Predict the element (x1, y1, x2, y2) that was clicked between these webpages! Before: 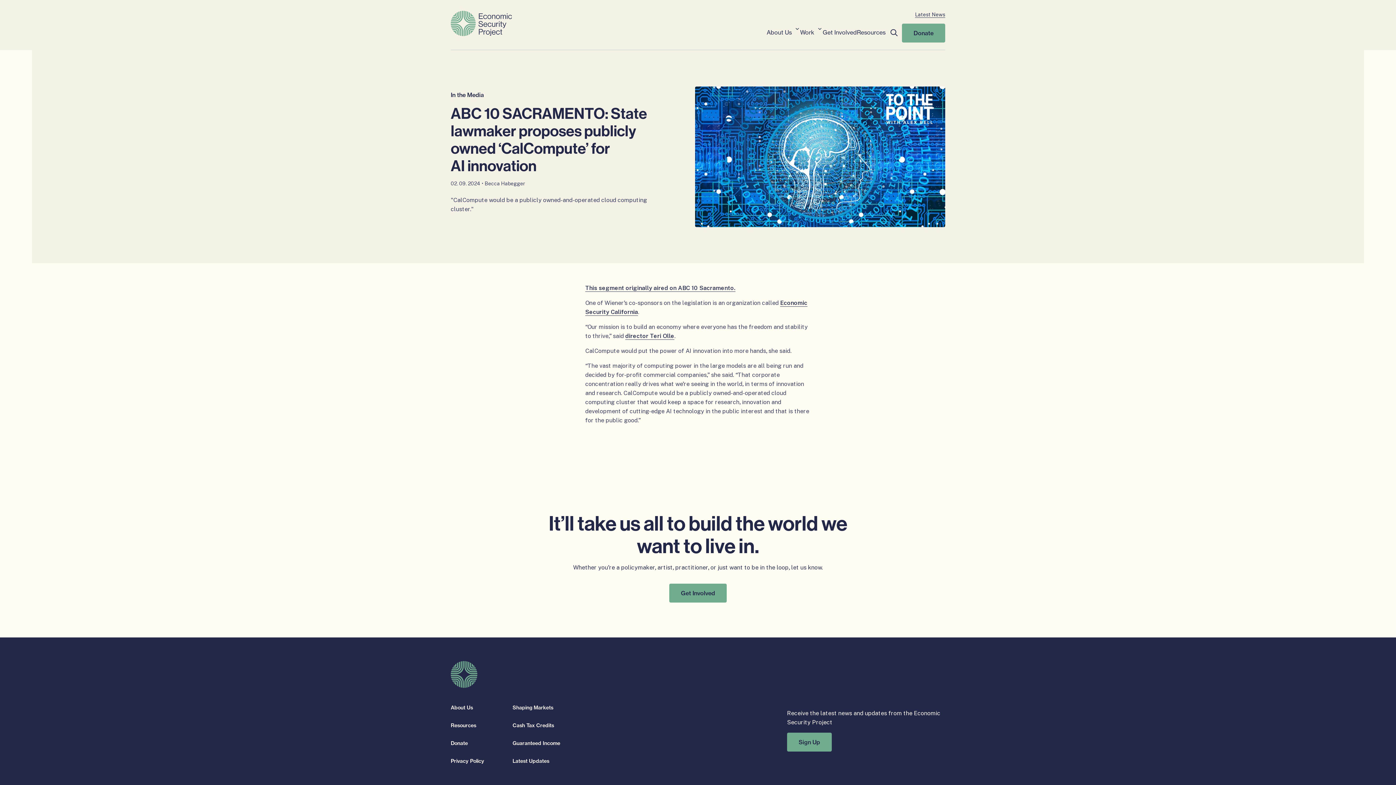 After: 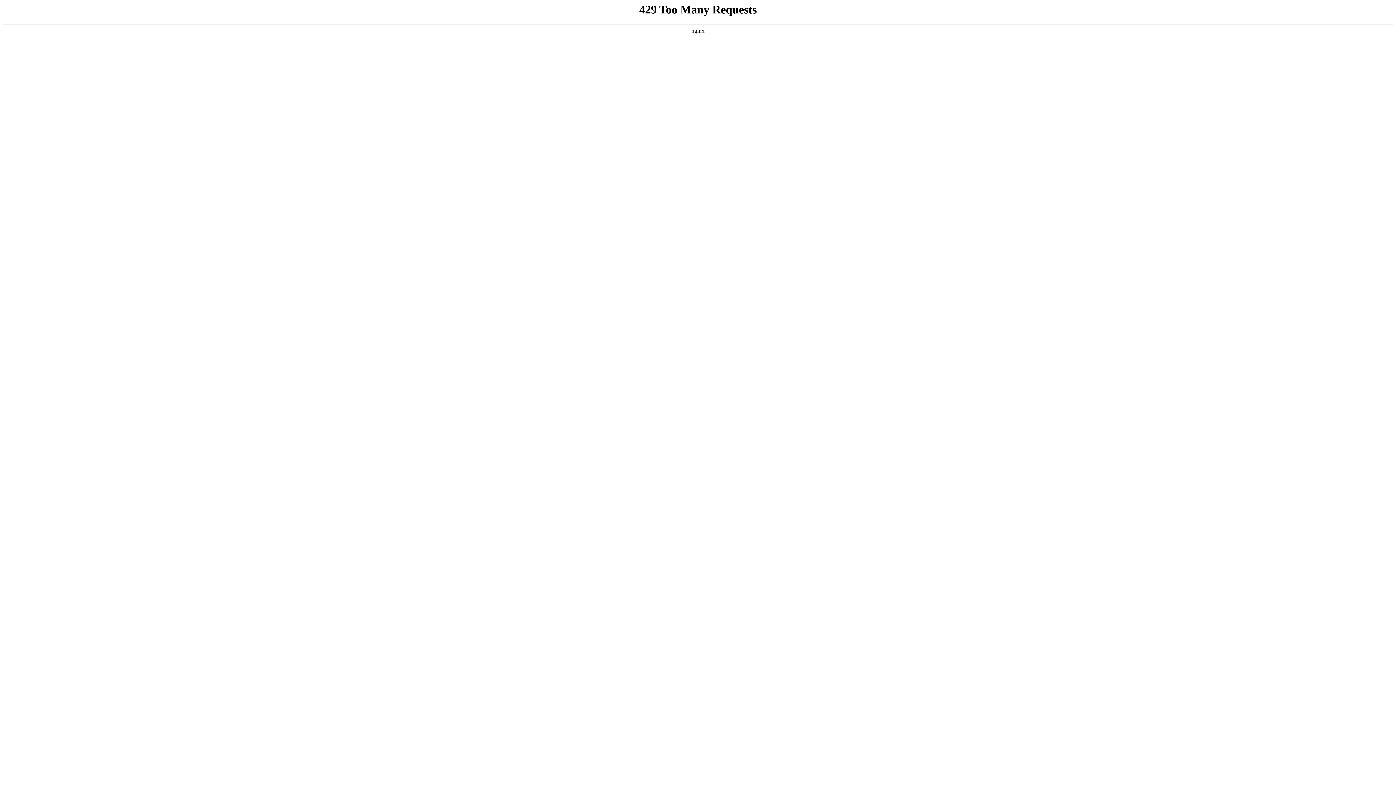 Action: bbox: (512, 758, 549, 765) label: Latest Updates